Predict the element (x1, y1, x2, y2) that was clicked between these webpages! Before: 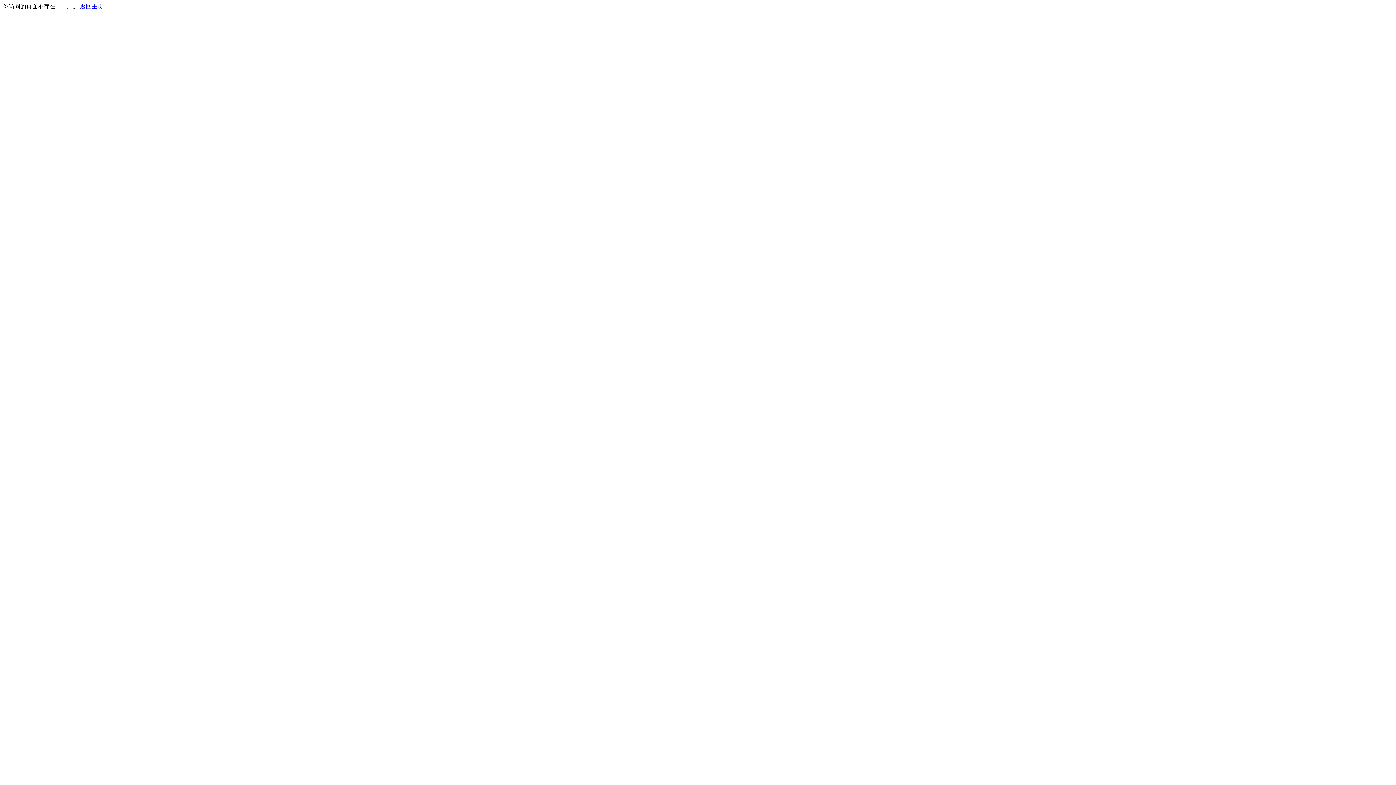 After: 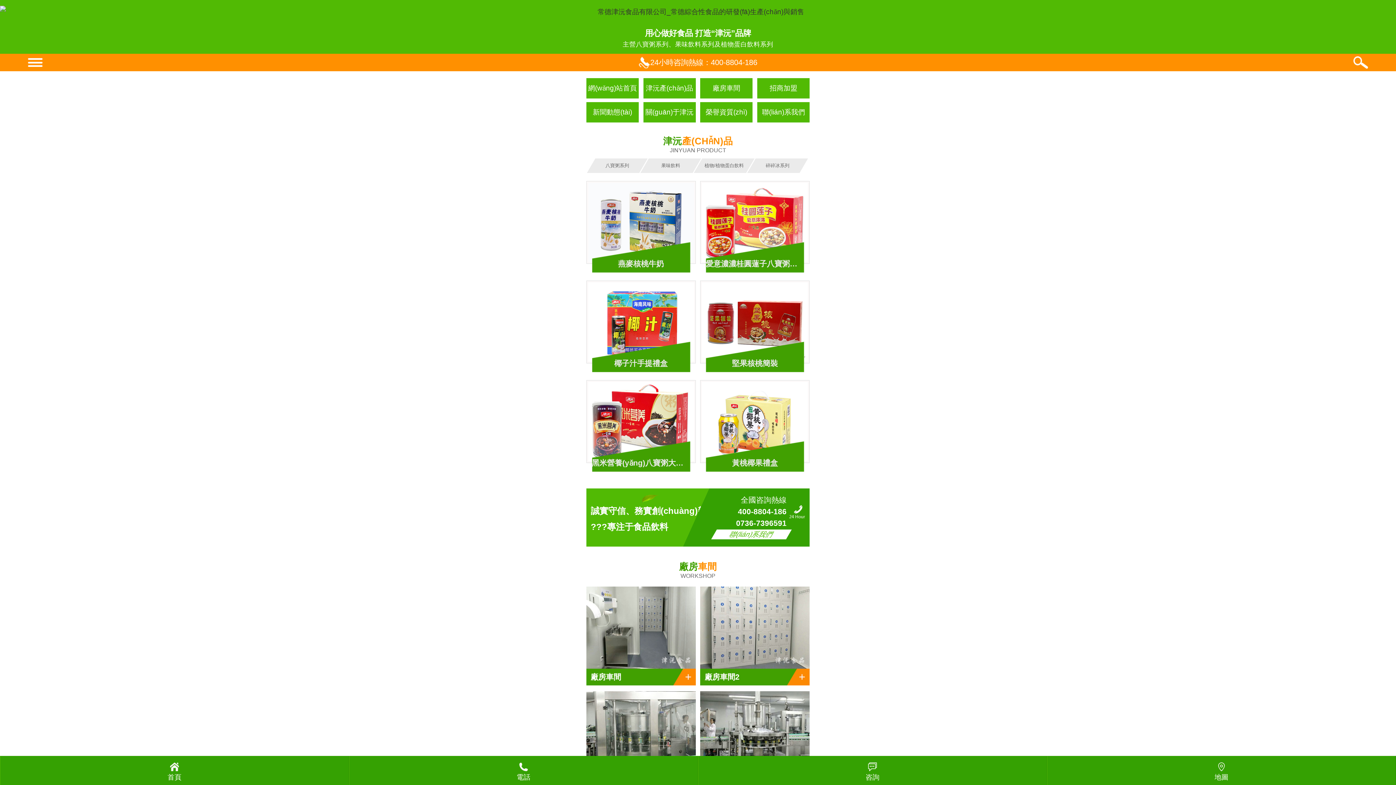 Action: bbox: (80, 3, 103, 9) label: 返回主页